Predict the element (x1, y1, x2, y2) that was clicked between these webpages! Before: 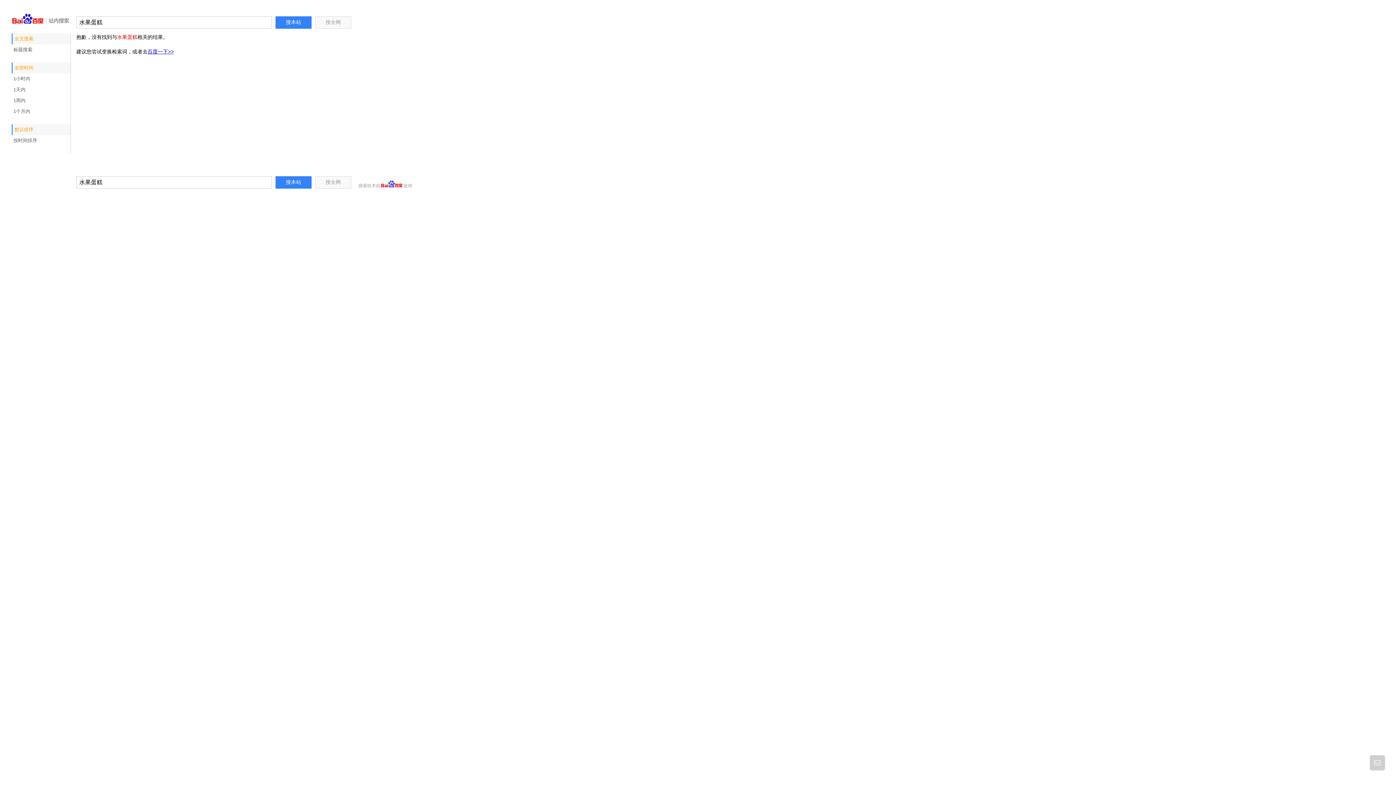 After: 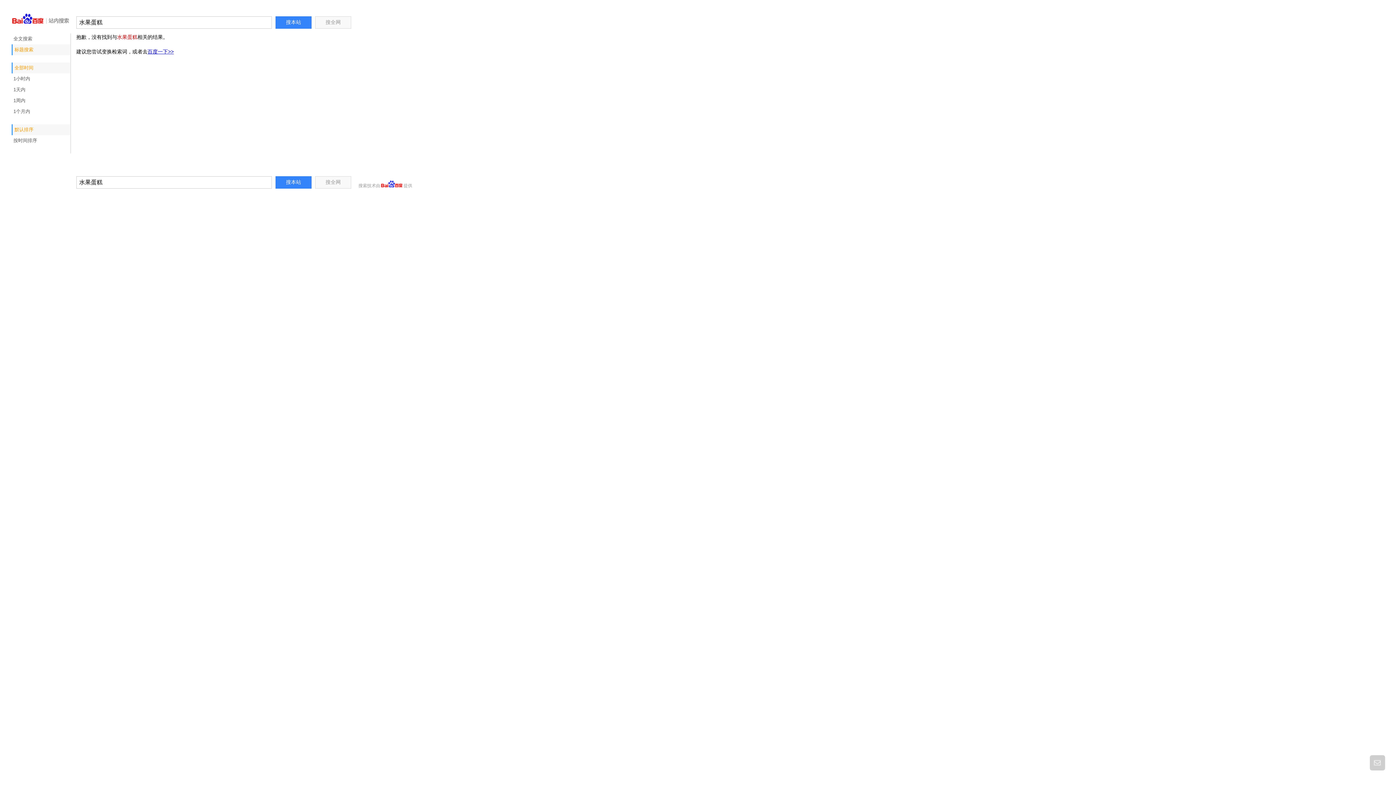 Action: bbox: (11, 44, 70, 55) label: 标题搜索